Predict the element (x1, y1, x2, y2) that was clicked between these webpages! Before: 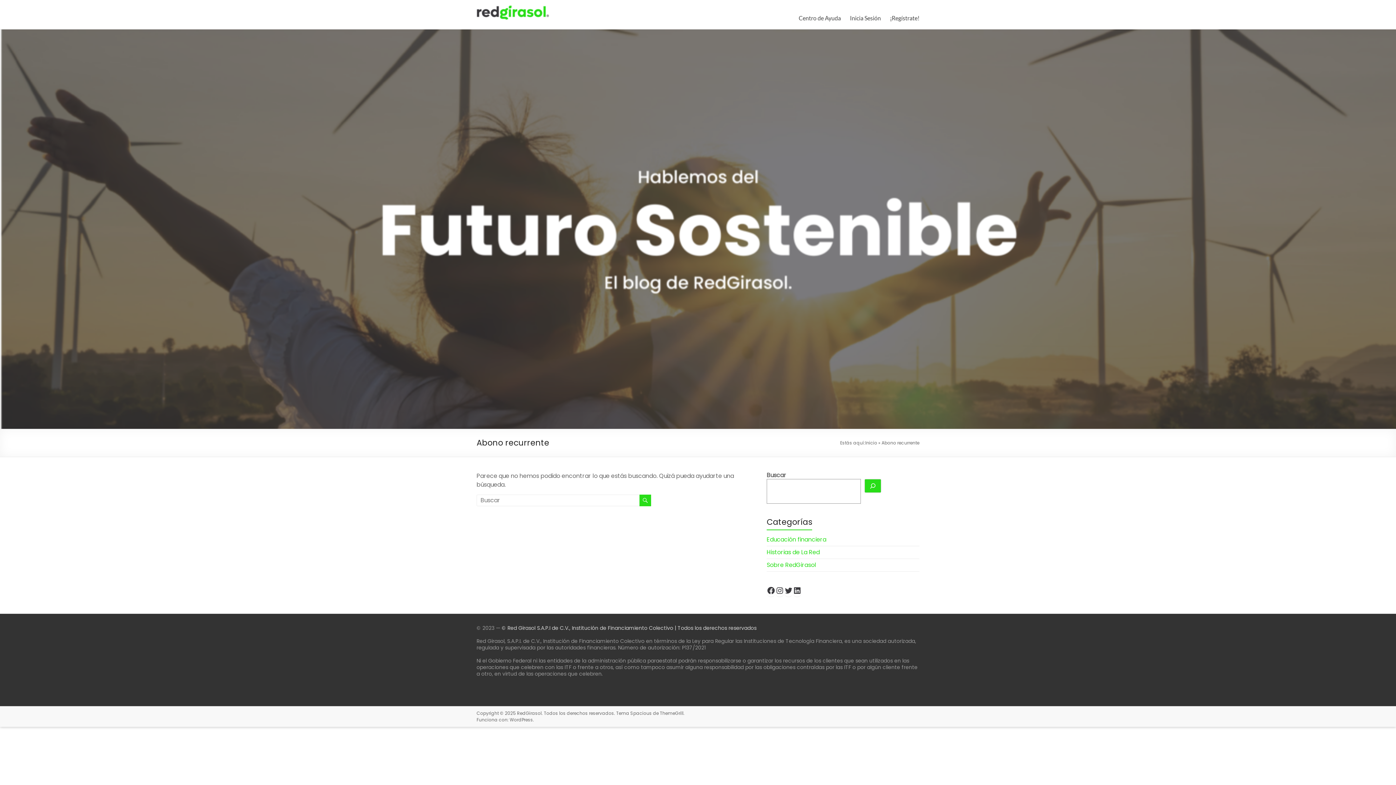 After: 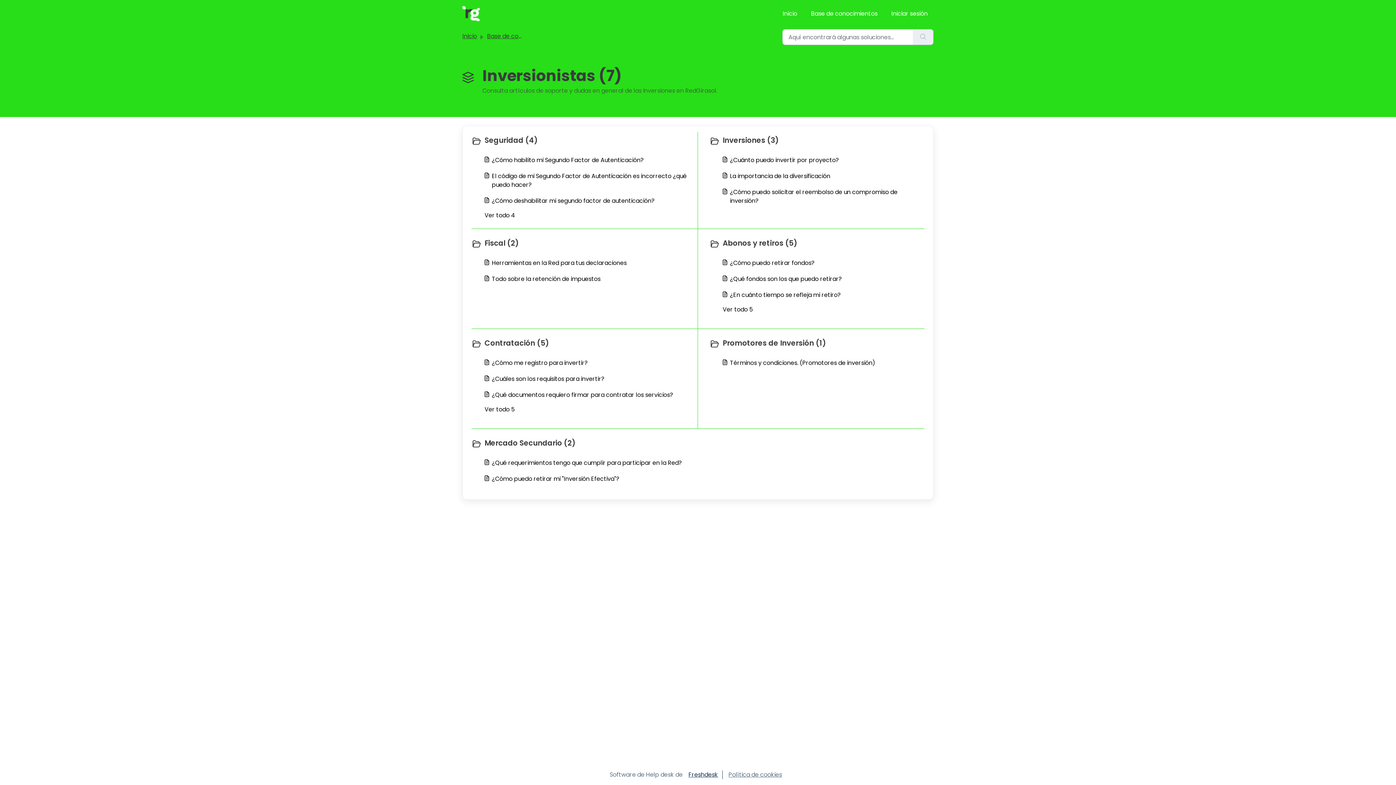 Action: label: Centro de Ayuda bbox: (798, 12, 841, 23)